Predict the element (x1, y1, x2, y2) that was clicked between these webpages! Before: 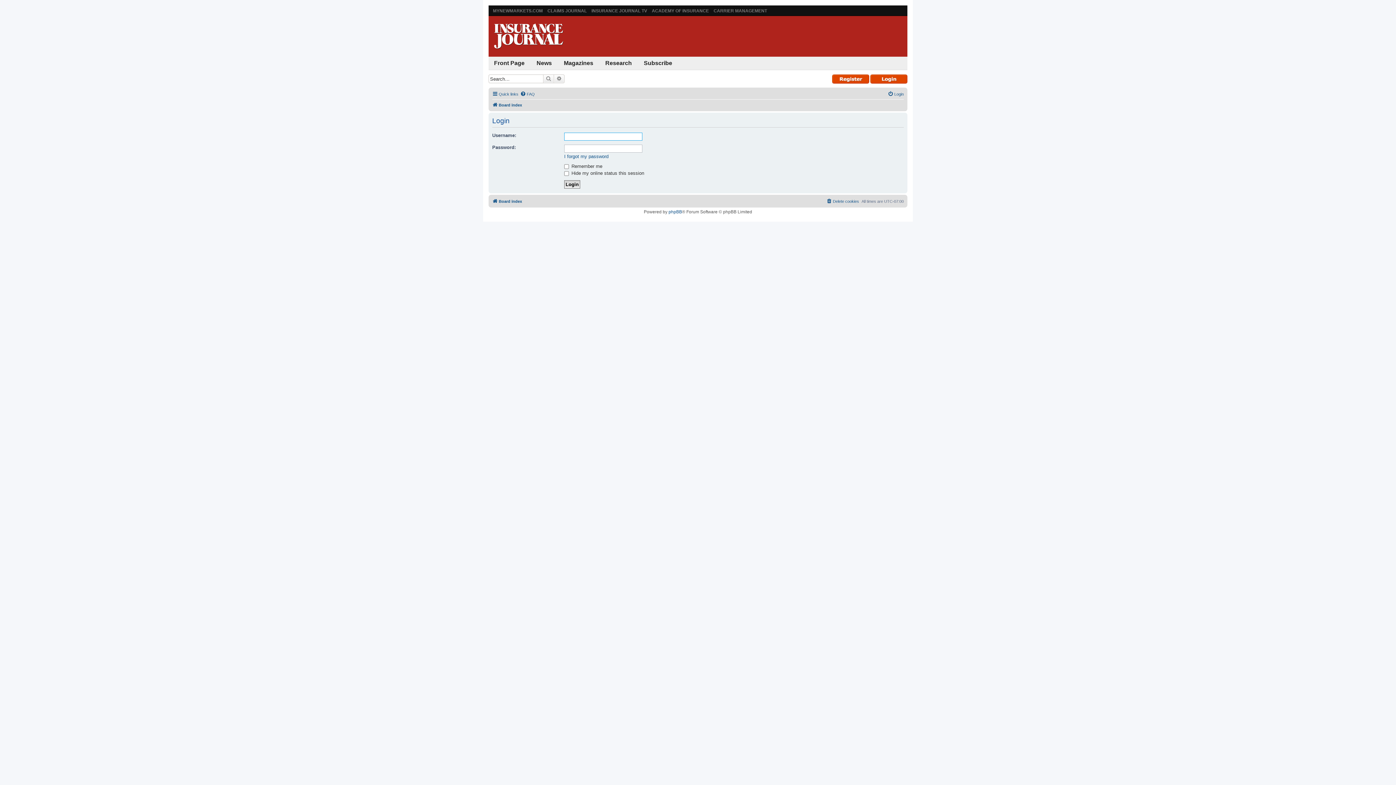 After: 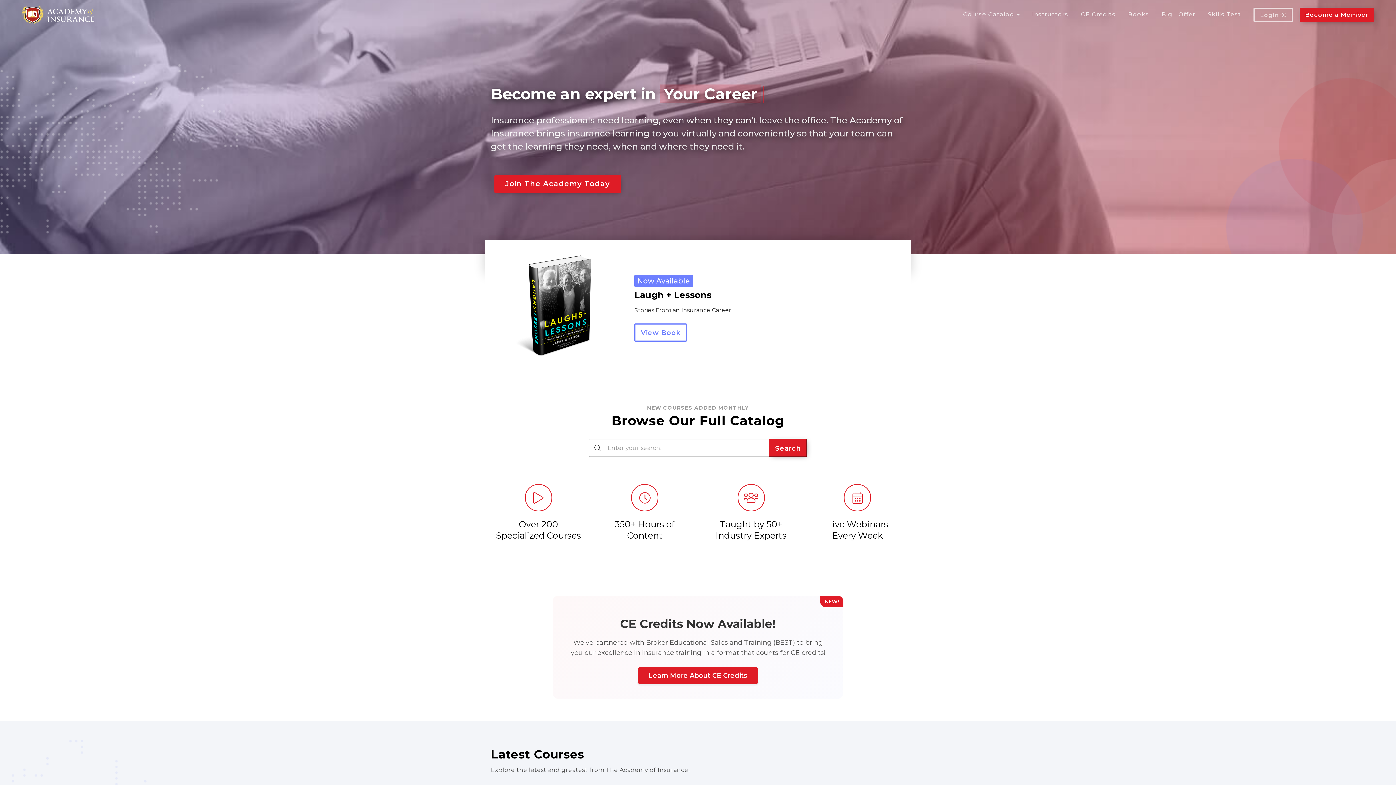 Action: bbox: (652, 8, 709, 13) label: ACADEMY OF INSURANCE